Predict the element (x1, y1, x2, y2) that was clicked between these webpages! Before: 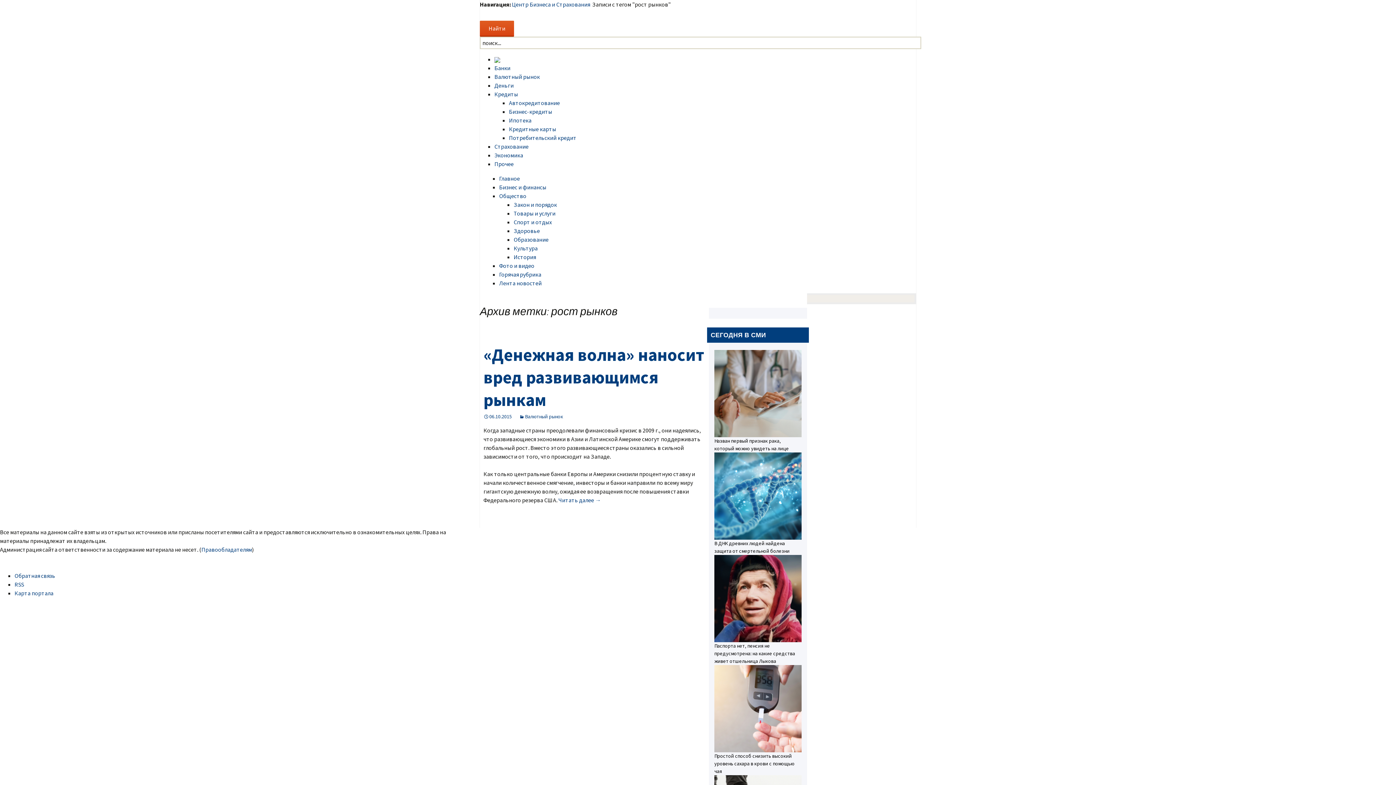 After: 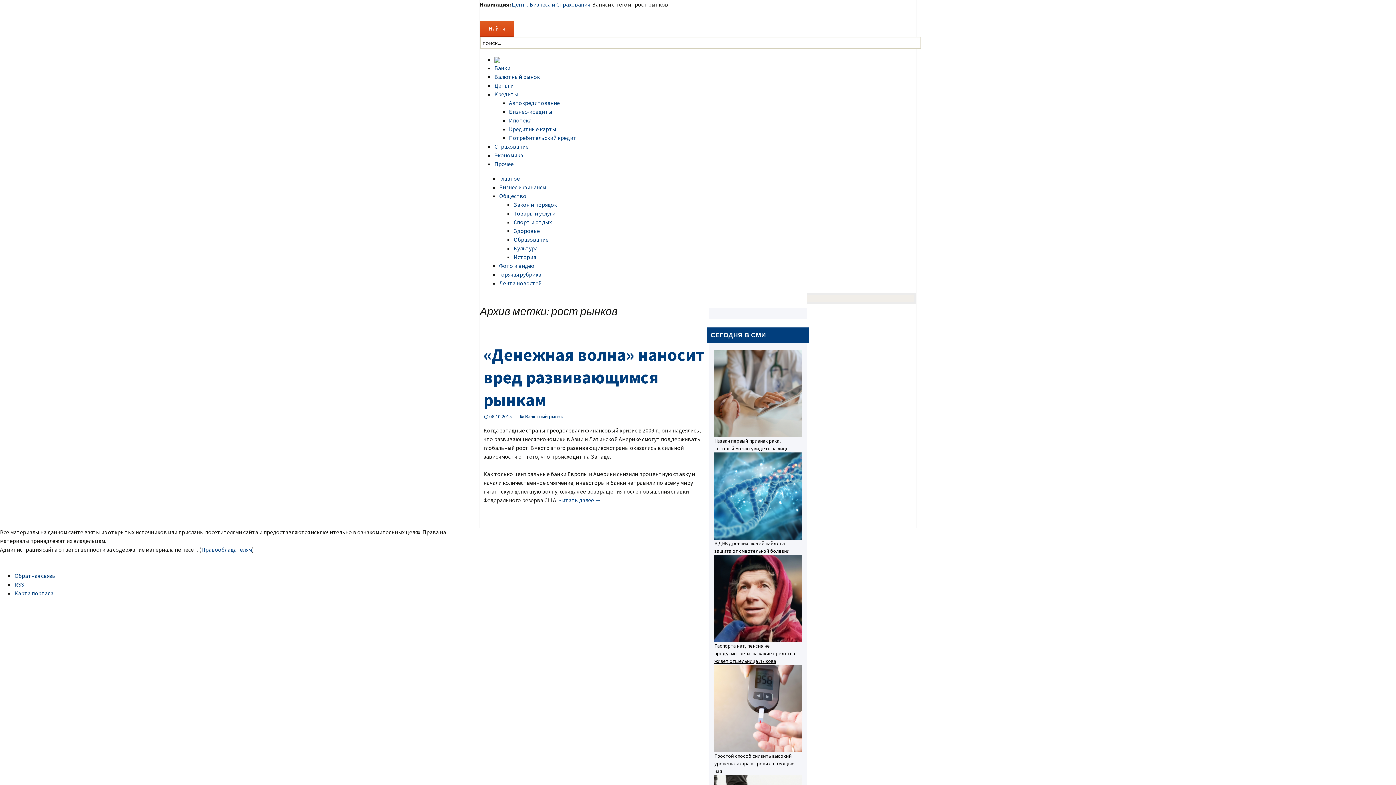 Action: label: Паспорта нет, пенсия не предусмотрена: на какие средства живет отшельница Лыкова bbox: (714, 595, 801, 665)